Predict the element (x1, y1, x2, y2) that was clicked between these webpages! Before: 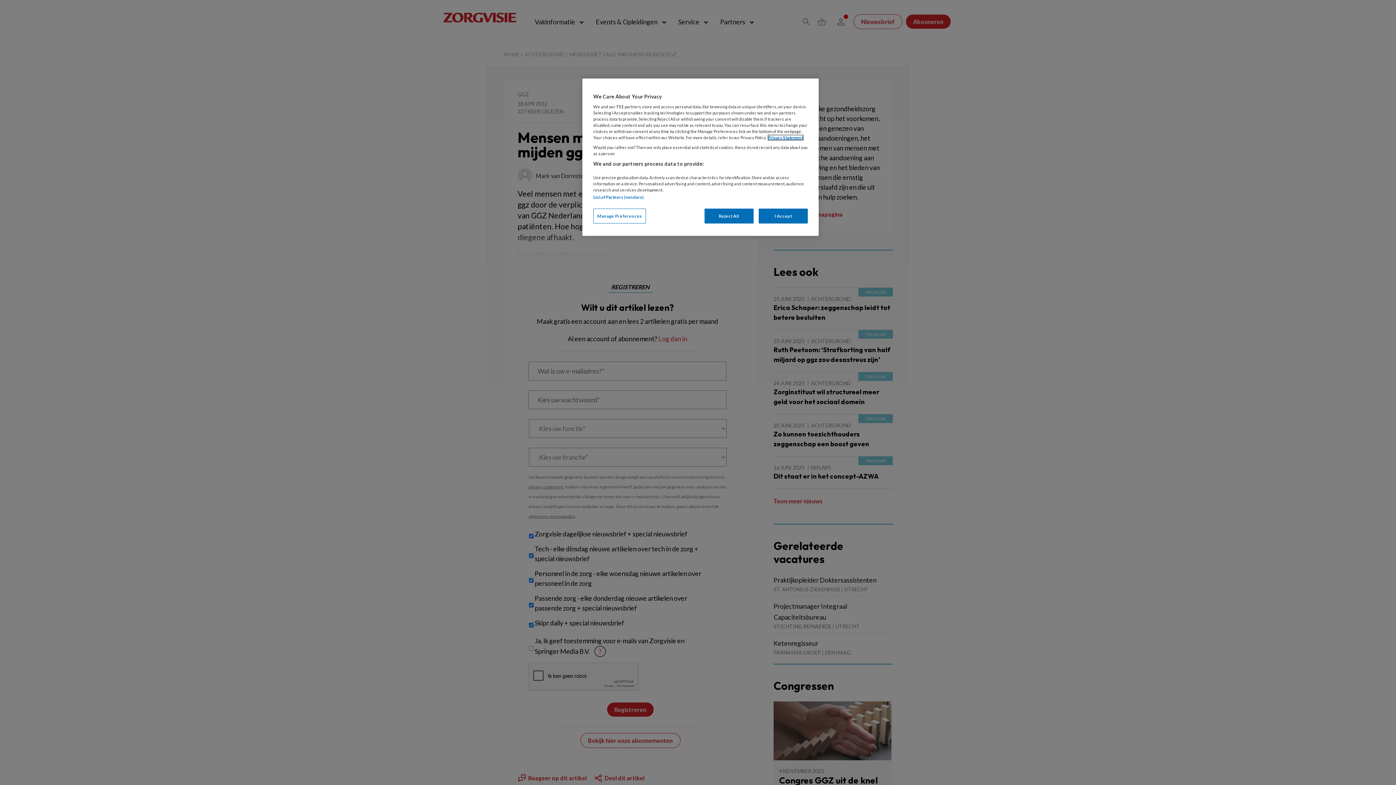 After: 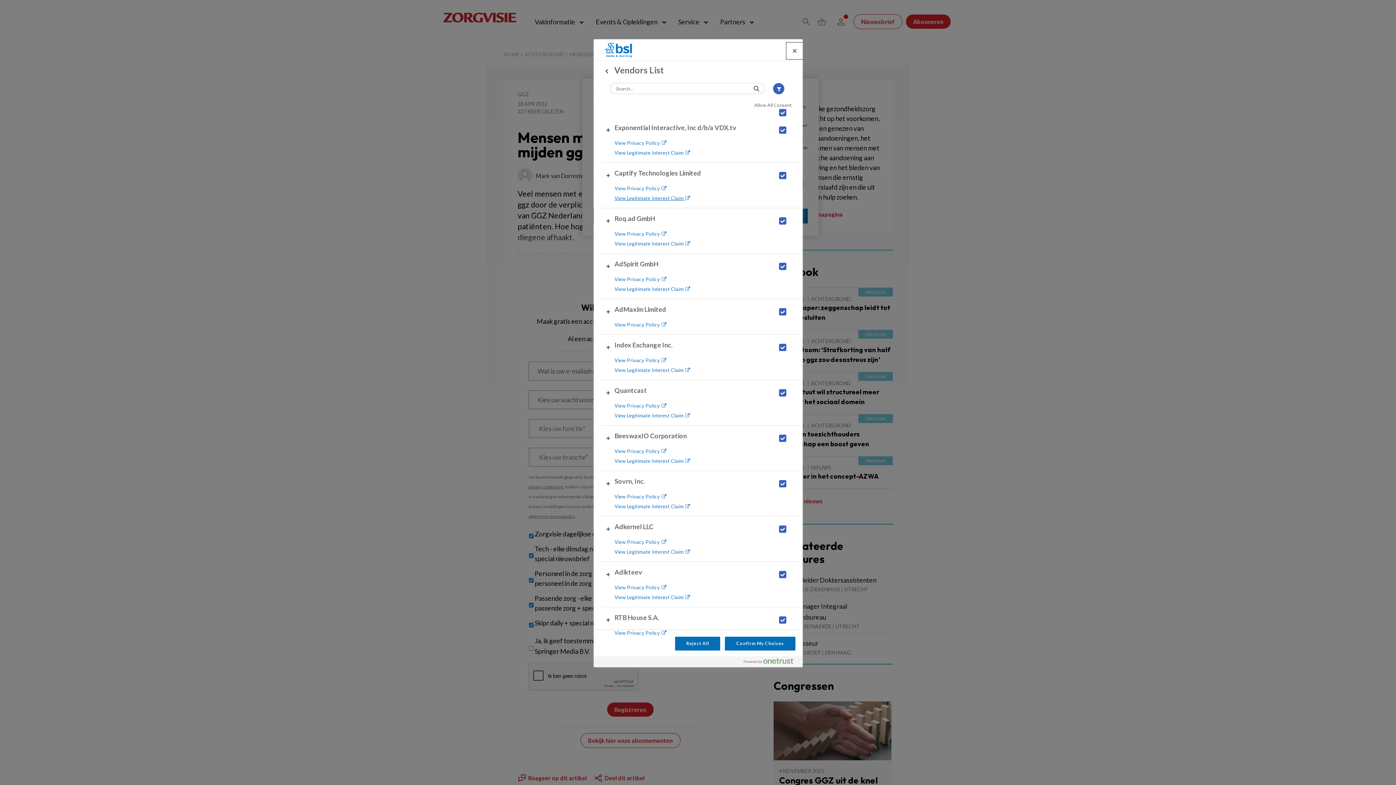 Action: label: List of Partners (vendors) bbox: (593, 194, 643, 199)